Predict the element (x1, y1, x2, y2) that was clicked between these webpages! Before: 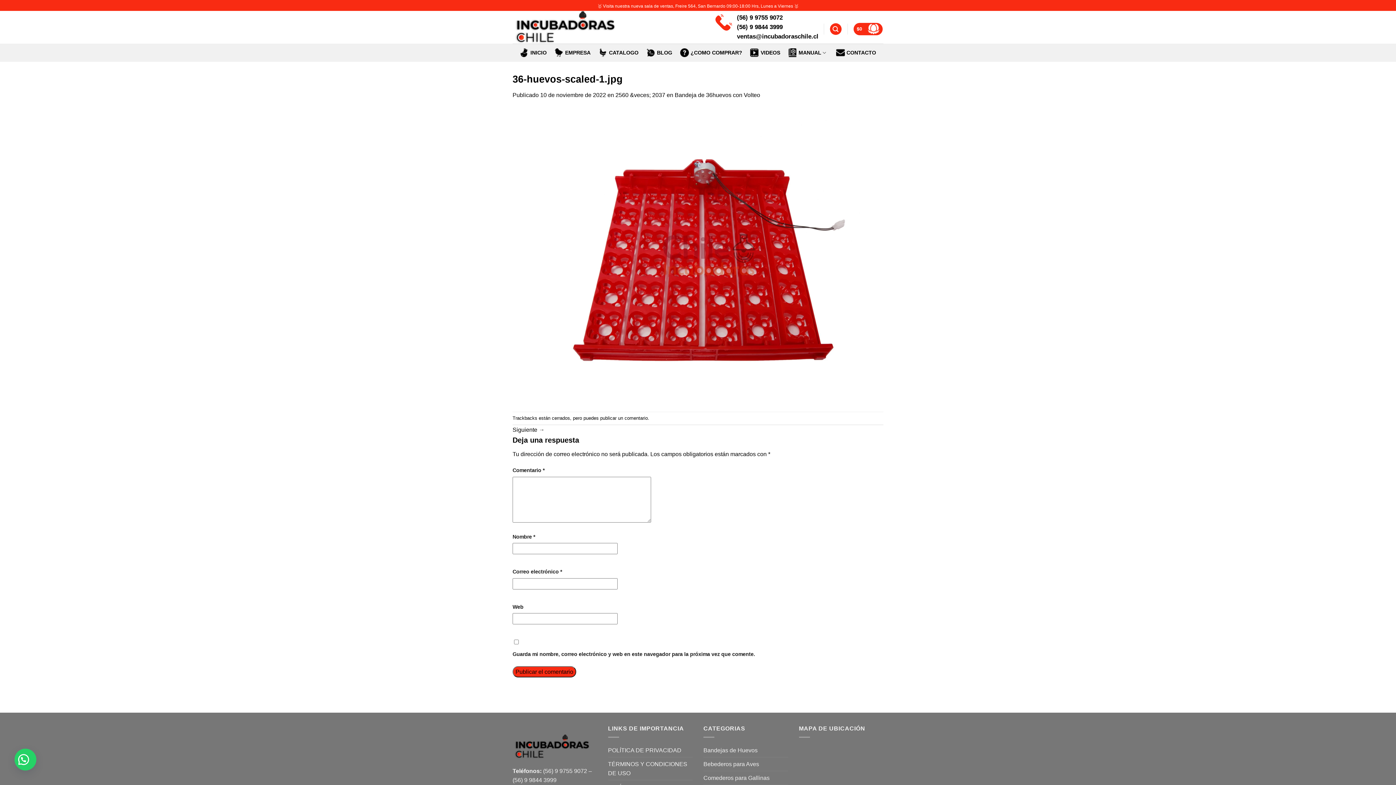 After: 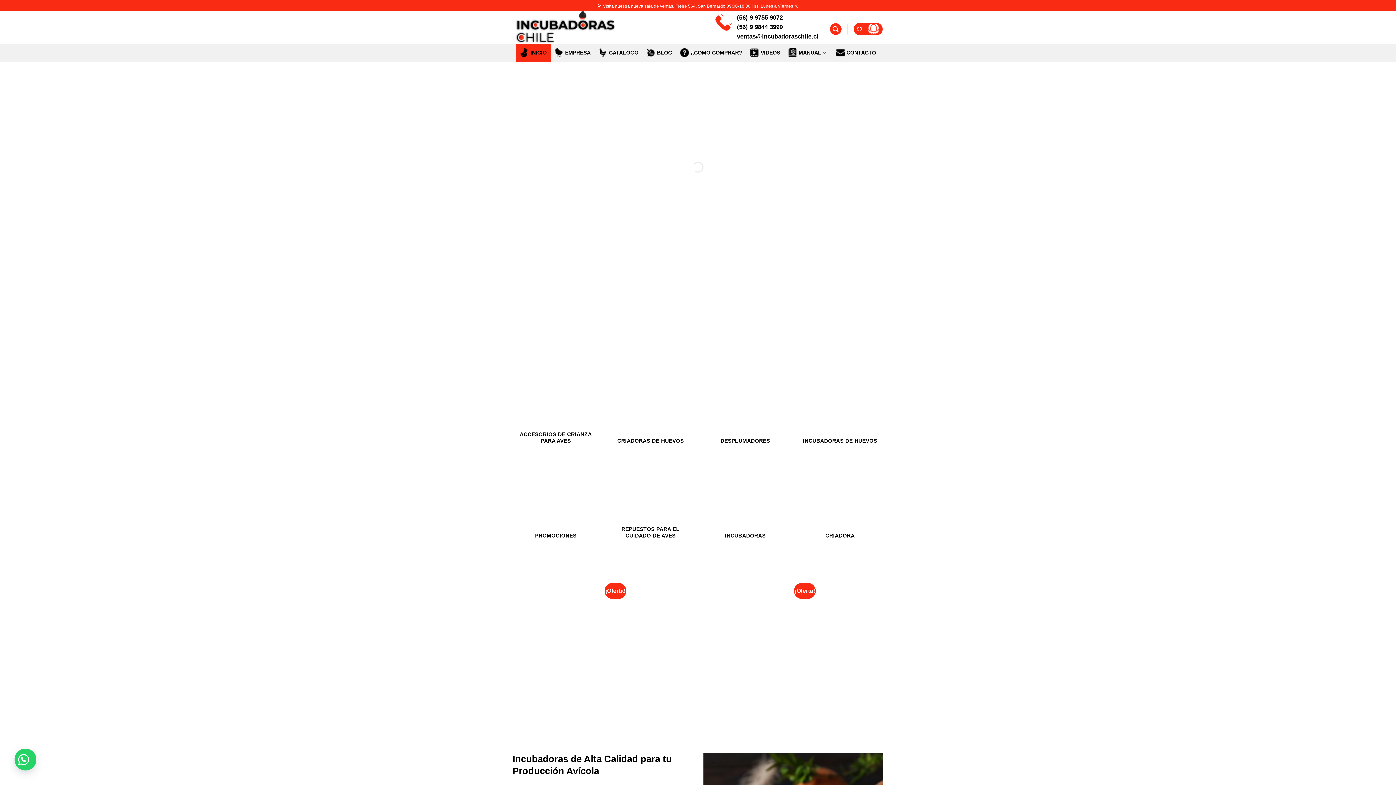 Action: bbox: (516, 43, 550, 61) label: INICIO